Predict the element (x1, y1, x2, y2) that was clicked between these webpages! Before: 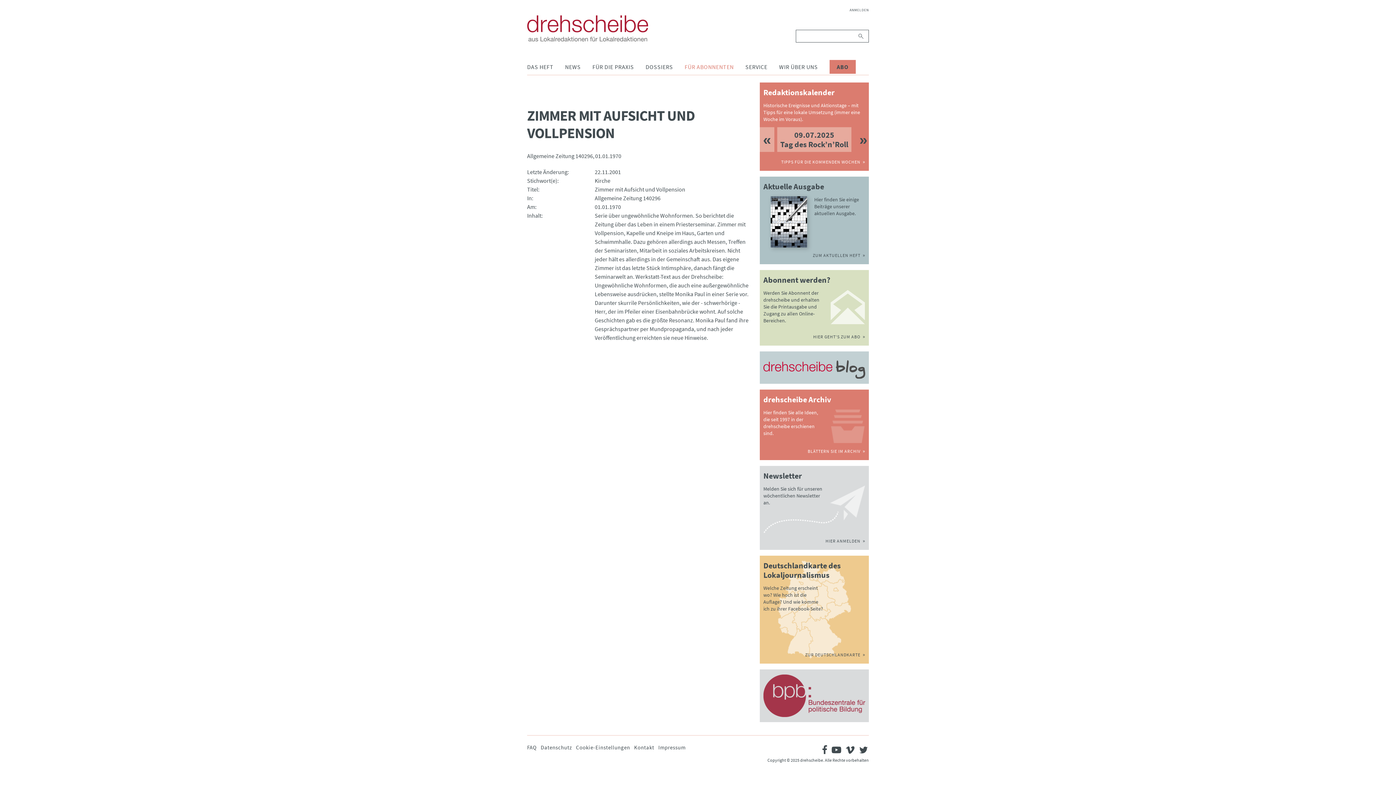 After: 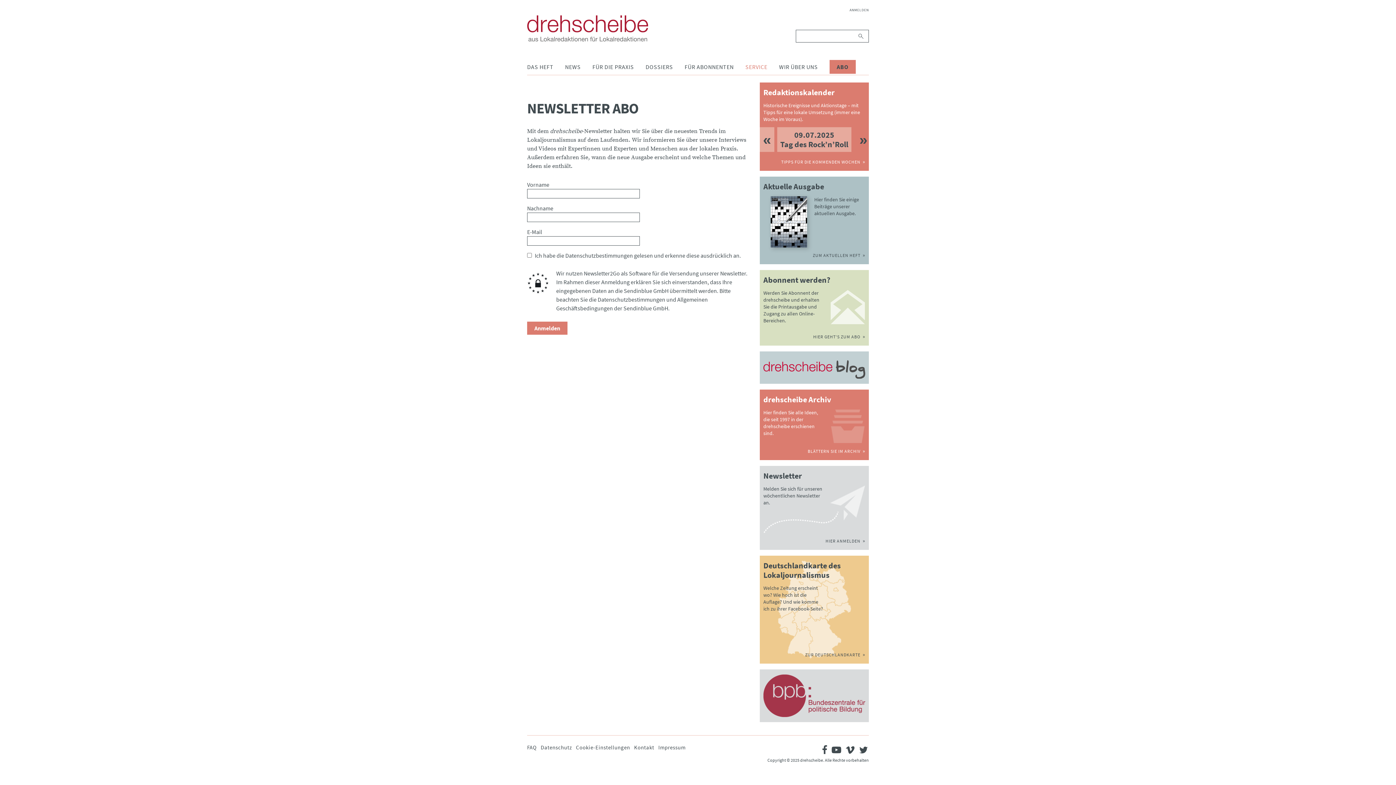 Action: bbox: (825, 538, 860, 544) label: HIER ANMELDEN